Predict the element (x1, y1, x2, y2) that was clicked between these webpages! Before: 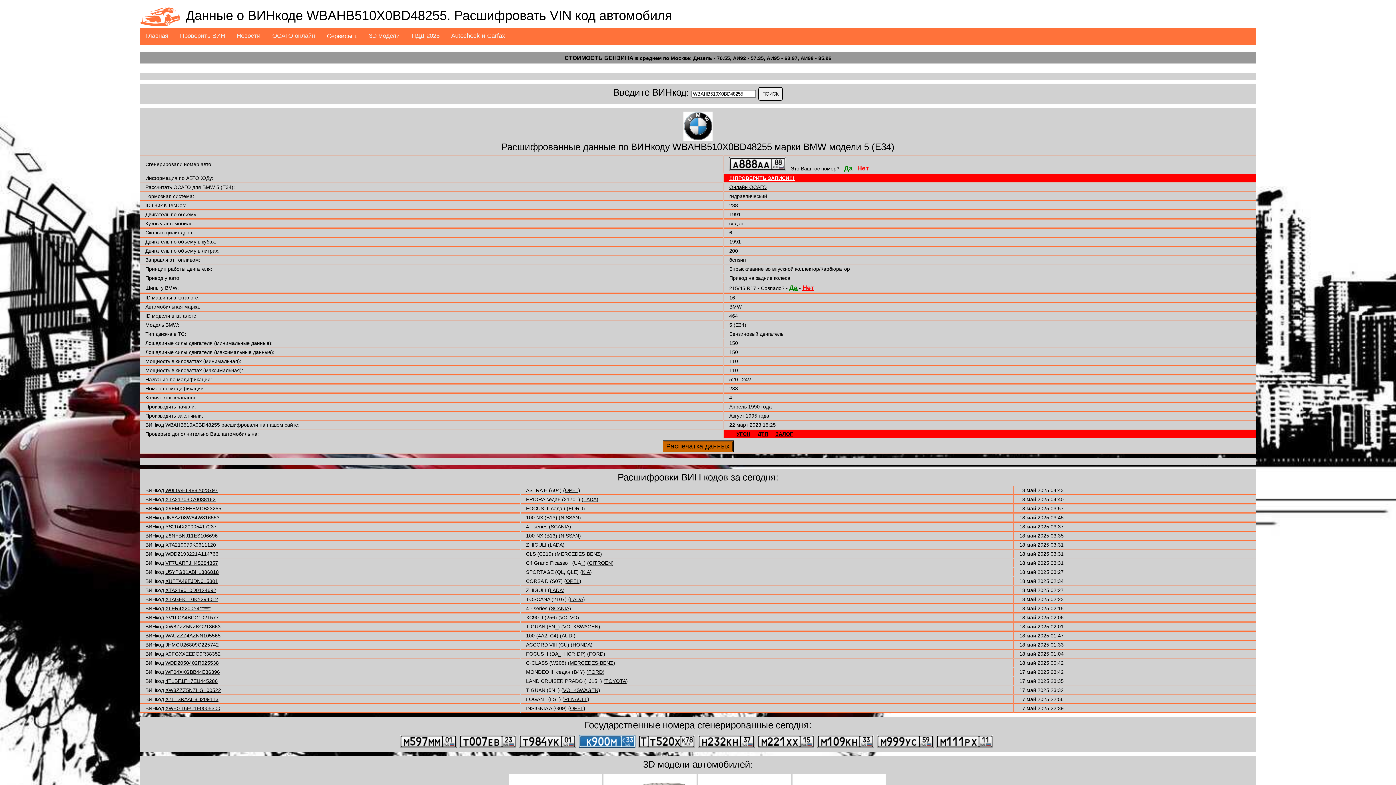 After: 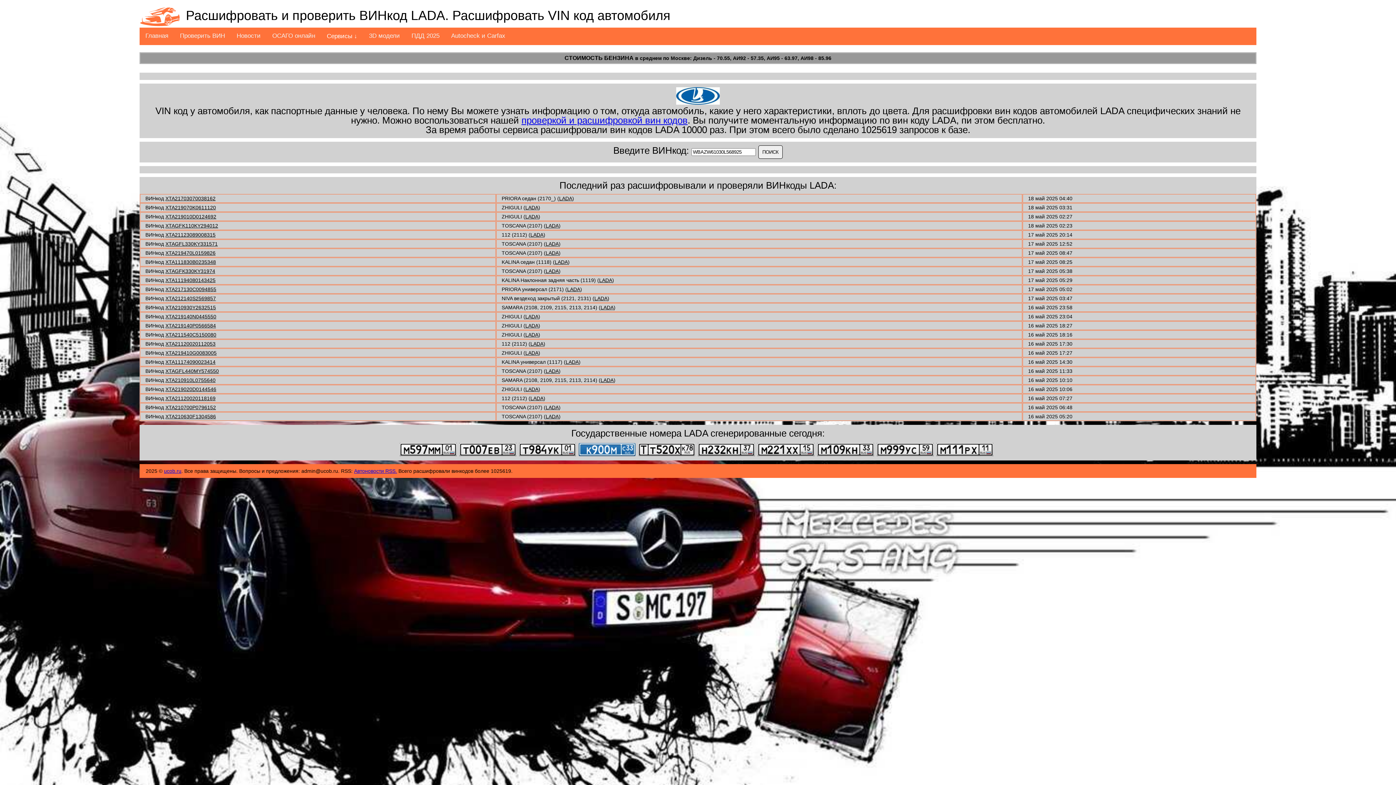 Action: bbox: (549, 587, 562, 593) label: LADA